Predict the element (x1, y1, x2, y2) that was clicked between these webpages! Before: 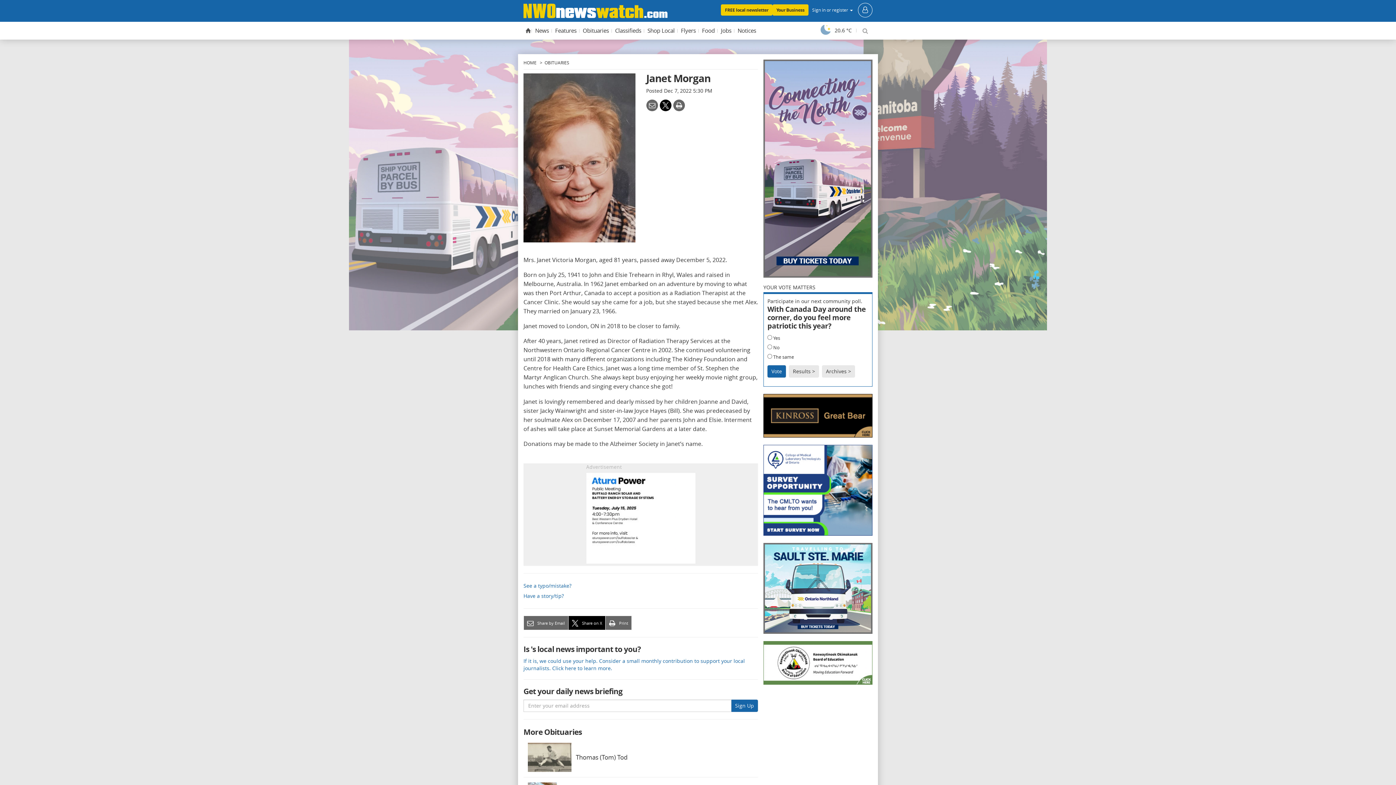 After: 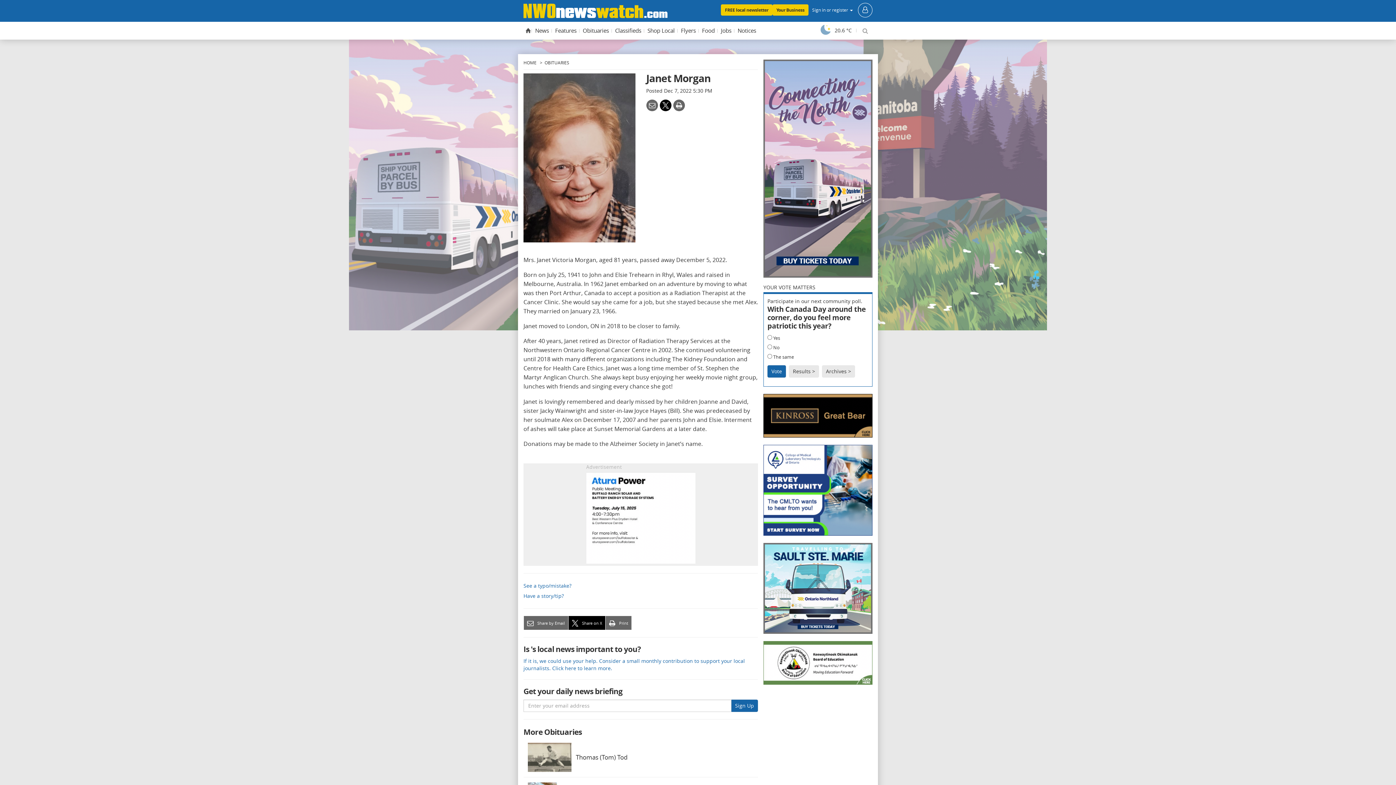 Action: label:  Share on X bbox: (568, 616, 605, 630)